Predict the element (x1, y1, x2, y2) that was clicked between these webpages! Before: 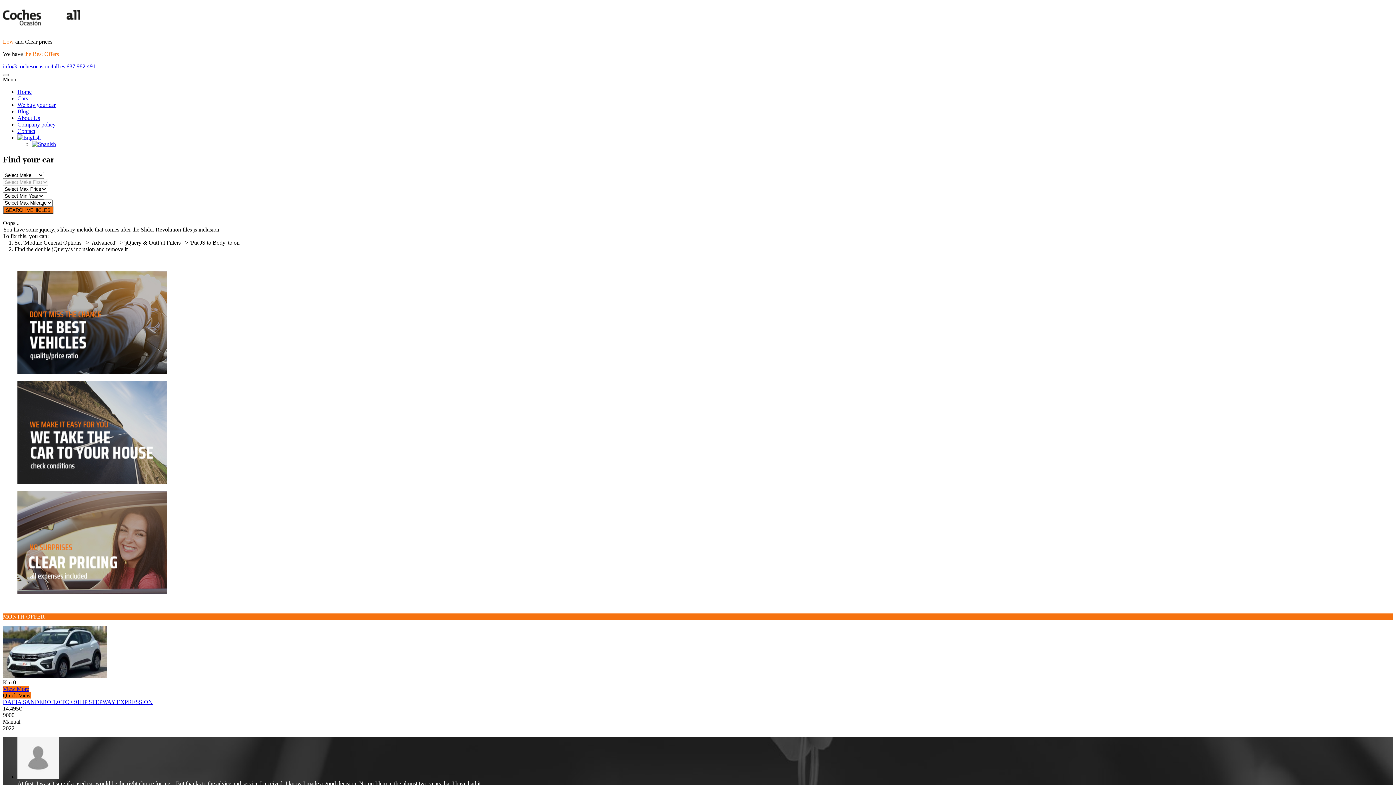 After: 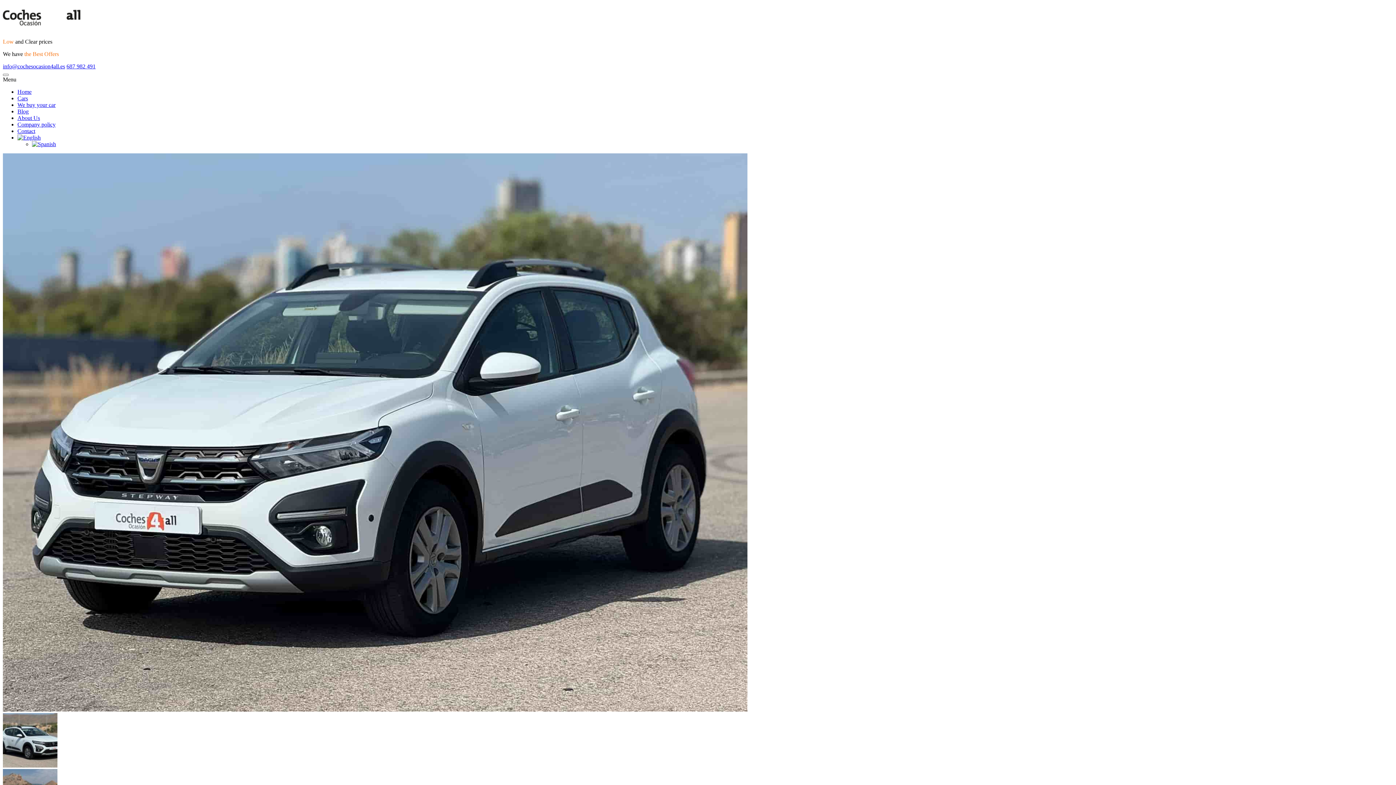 Action: label: DACIA SANDERO 1.0 TCE 91HP STEPWAY EXPRESSION bbox: (2, 699, 152, 705)